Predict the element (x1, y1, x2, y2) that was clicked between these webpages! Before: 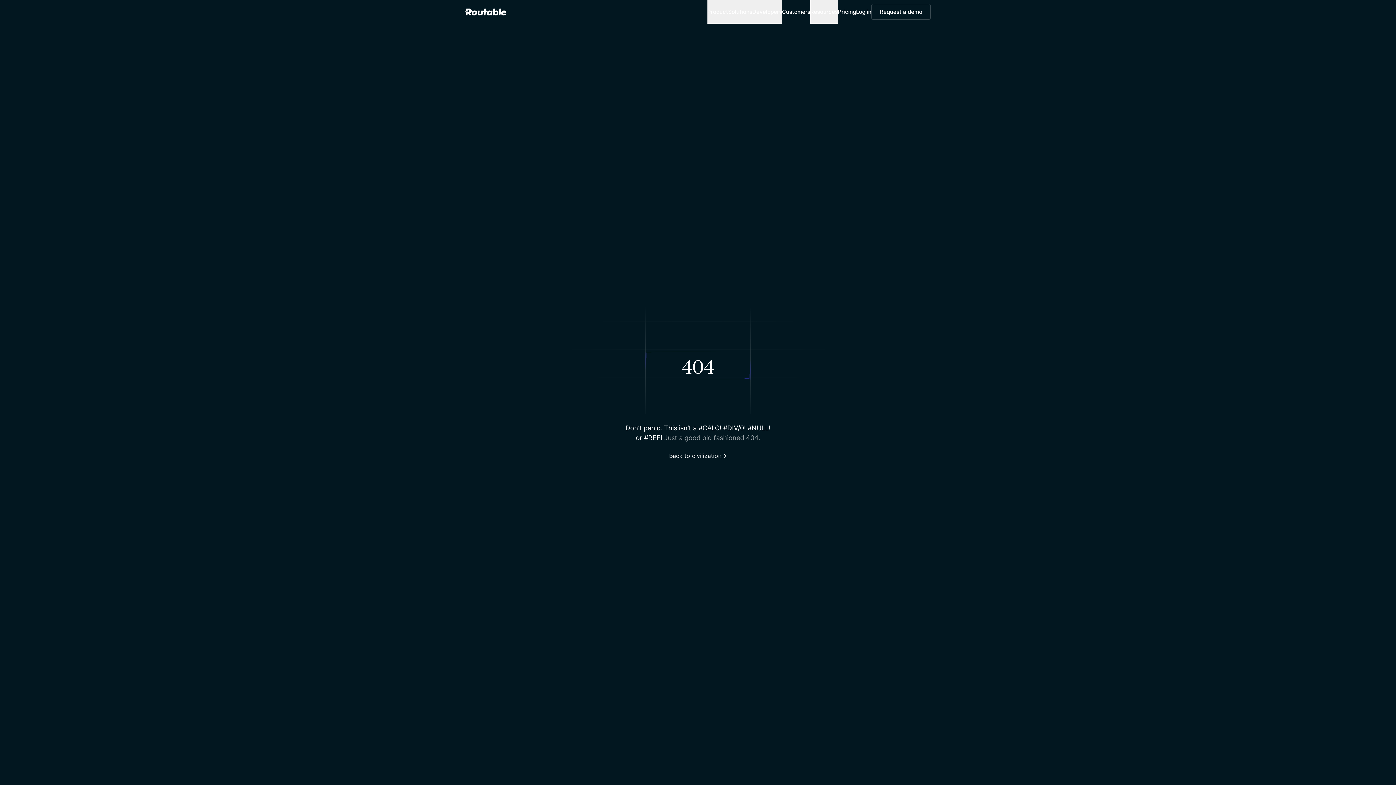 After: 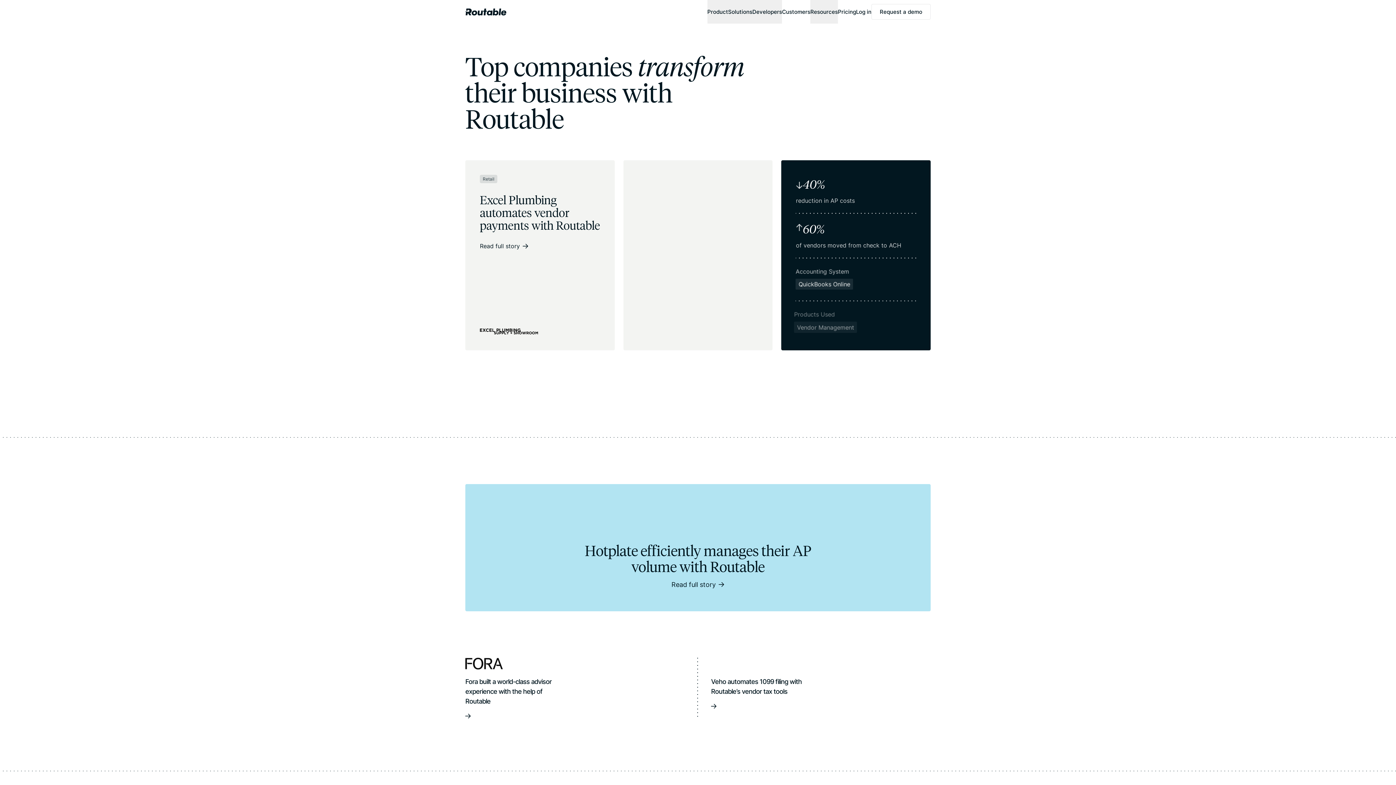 Action: bbox: (782, 0, 810, 23) label: Customers